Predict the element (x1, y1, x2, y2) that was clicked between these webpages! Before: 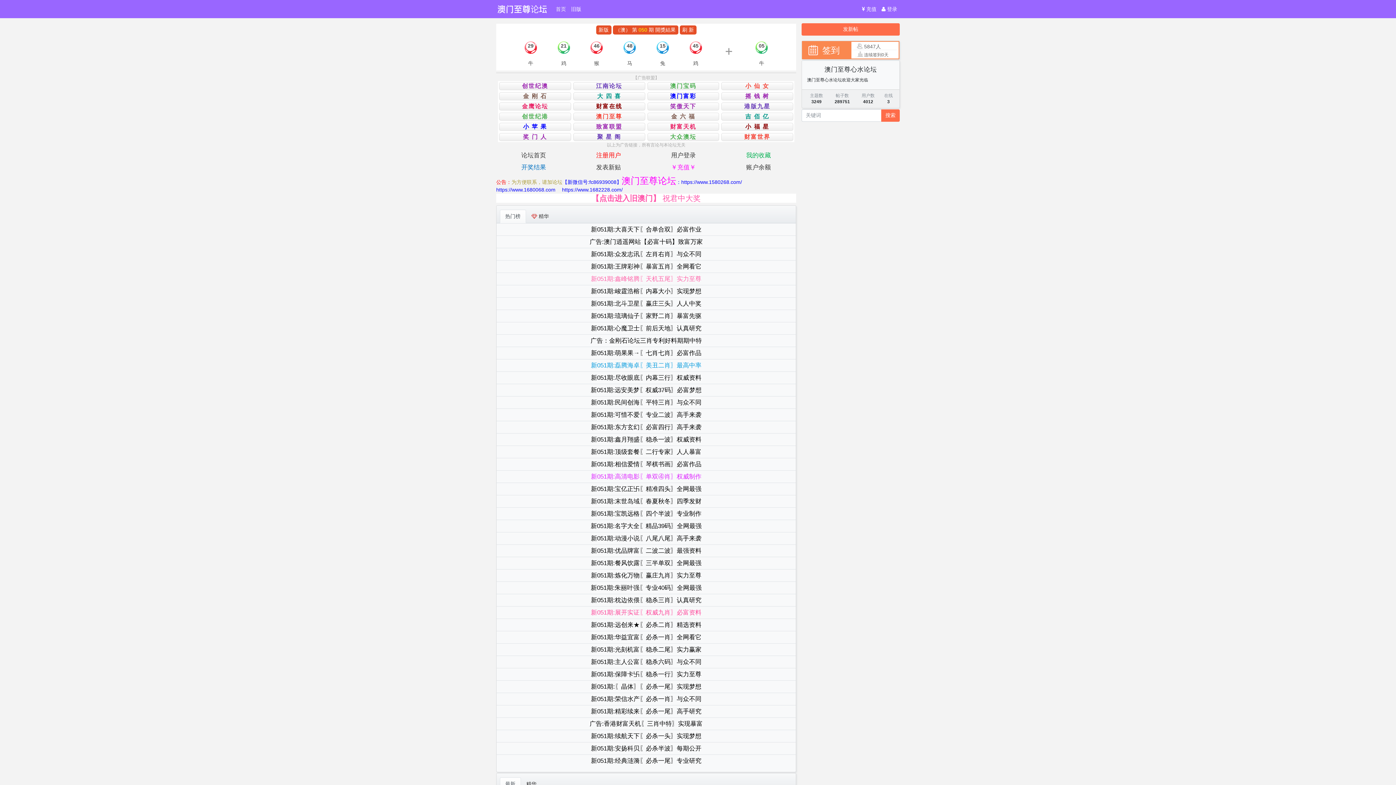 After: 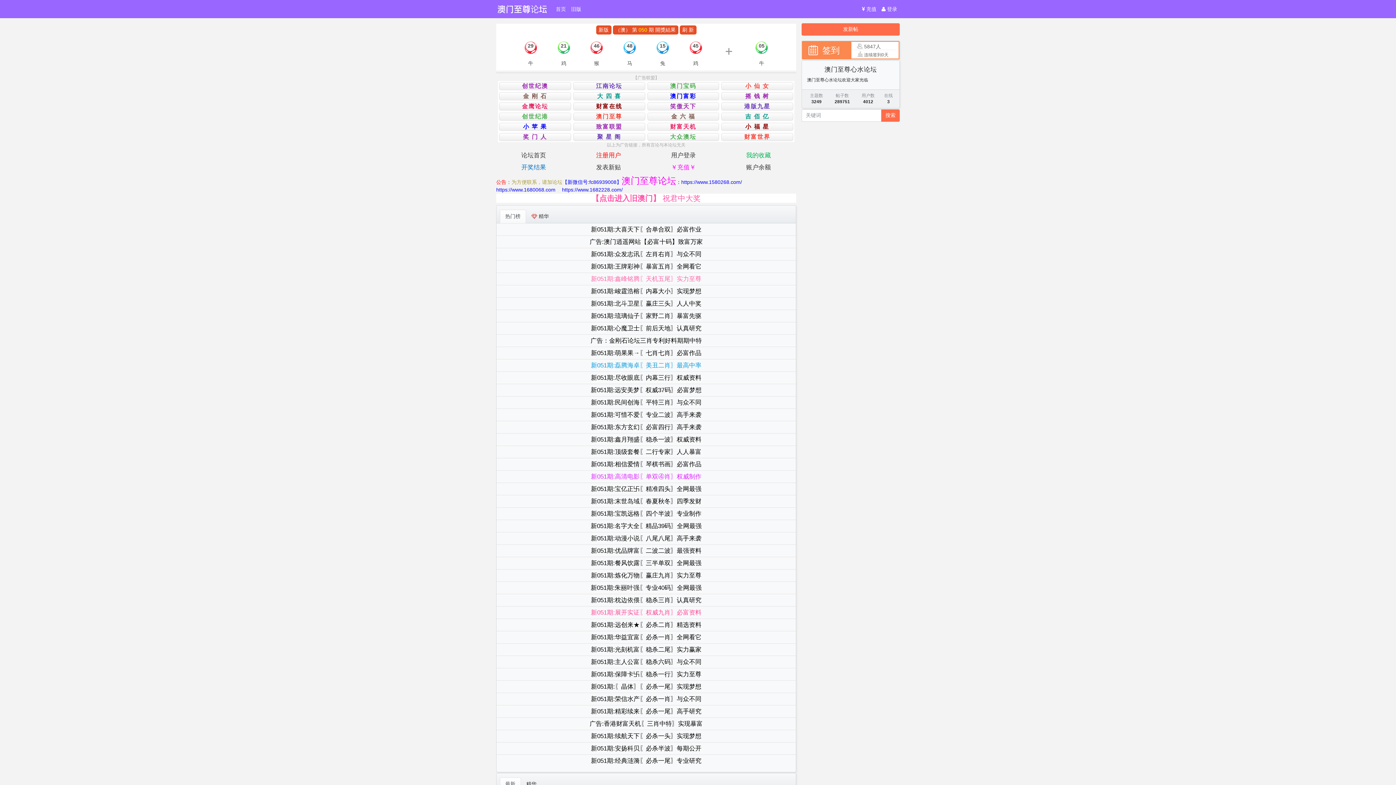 Action: bbox: (499, 209, 526, 223) label: 热门榜